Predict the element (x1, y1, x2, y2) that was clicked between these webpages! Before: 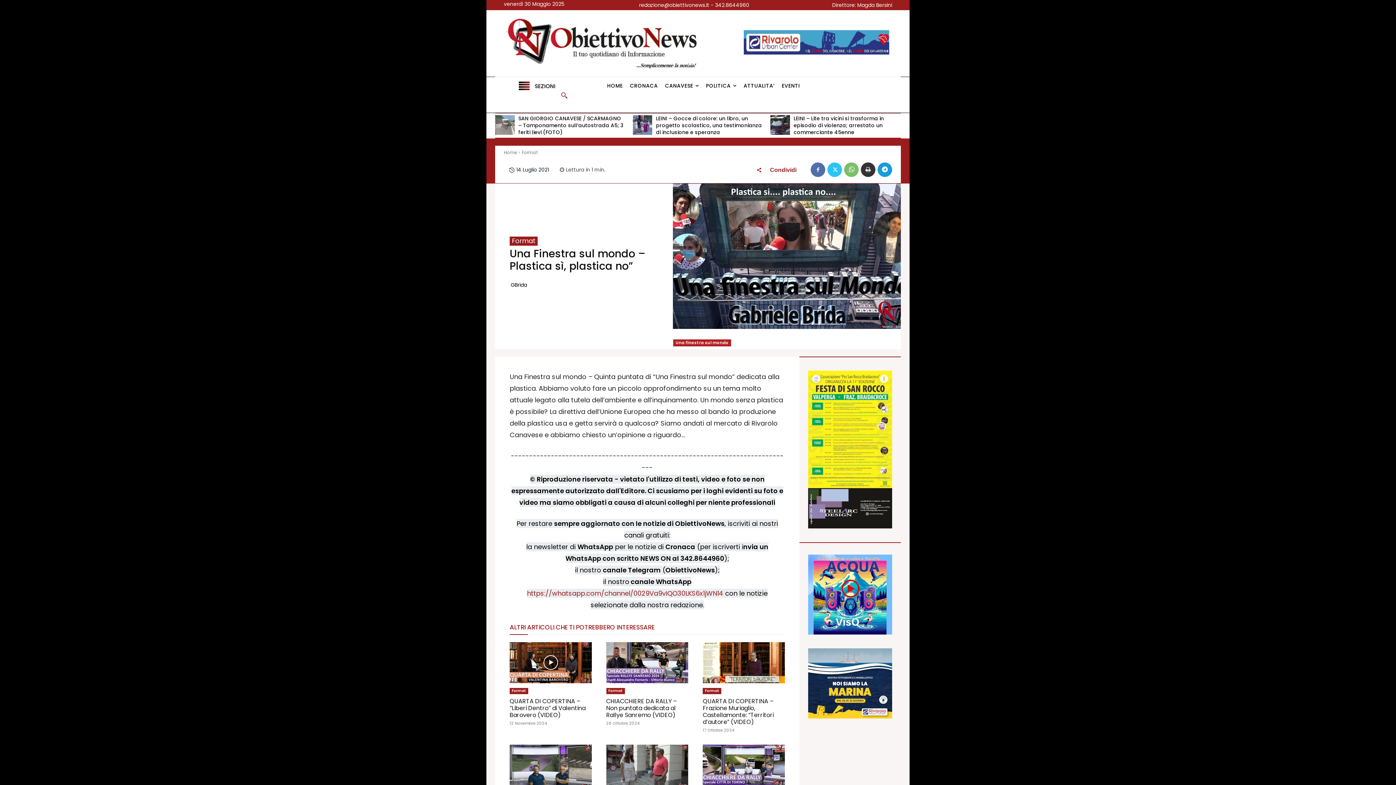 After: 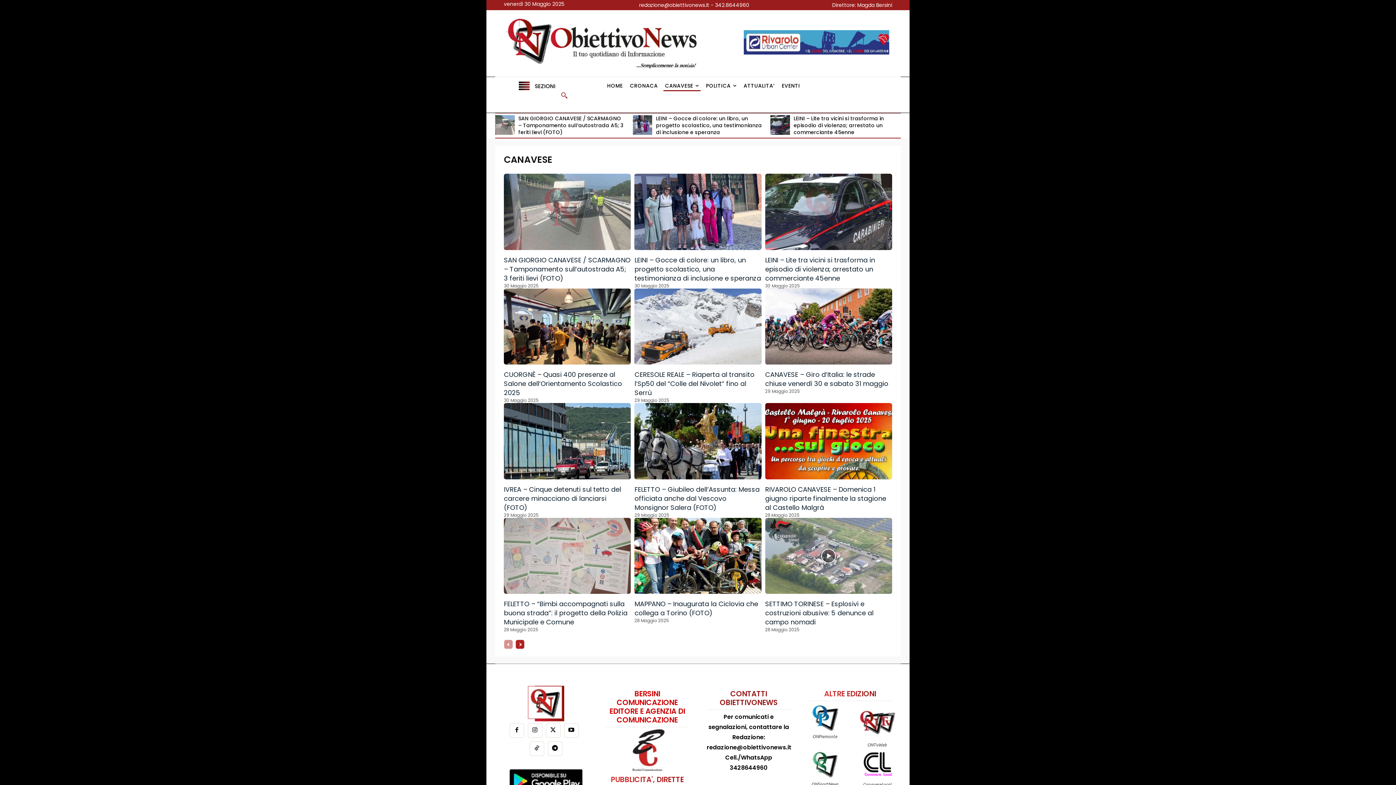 Action: label: CANAVESE bbox: (663, 80, 700, 91)